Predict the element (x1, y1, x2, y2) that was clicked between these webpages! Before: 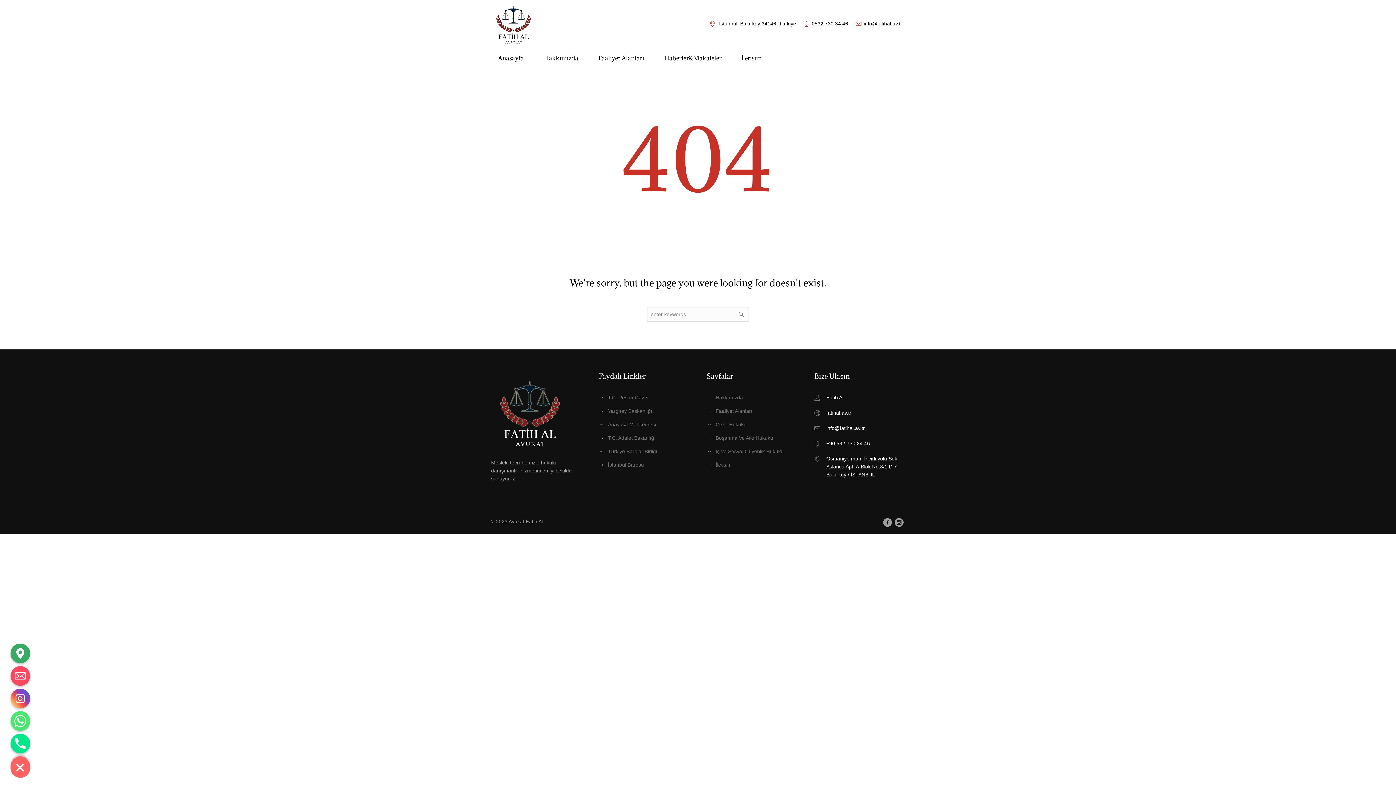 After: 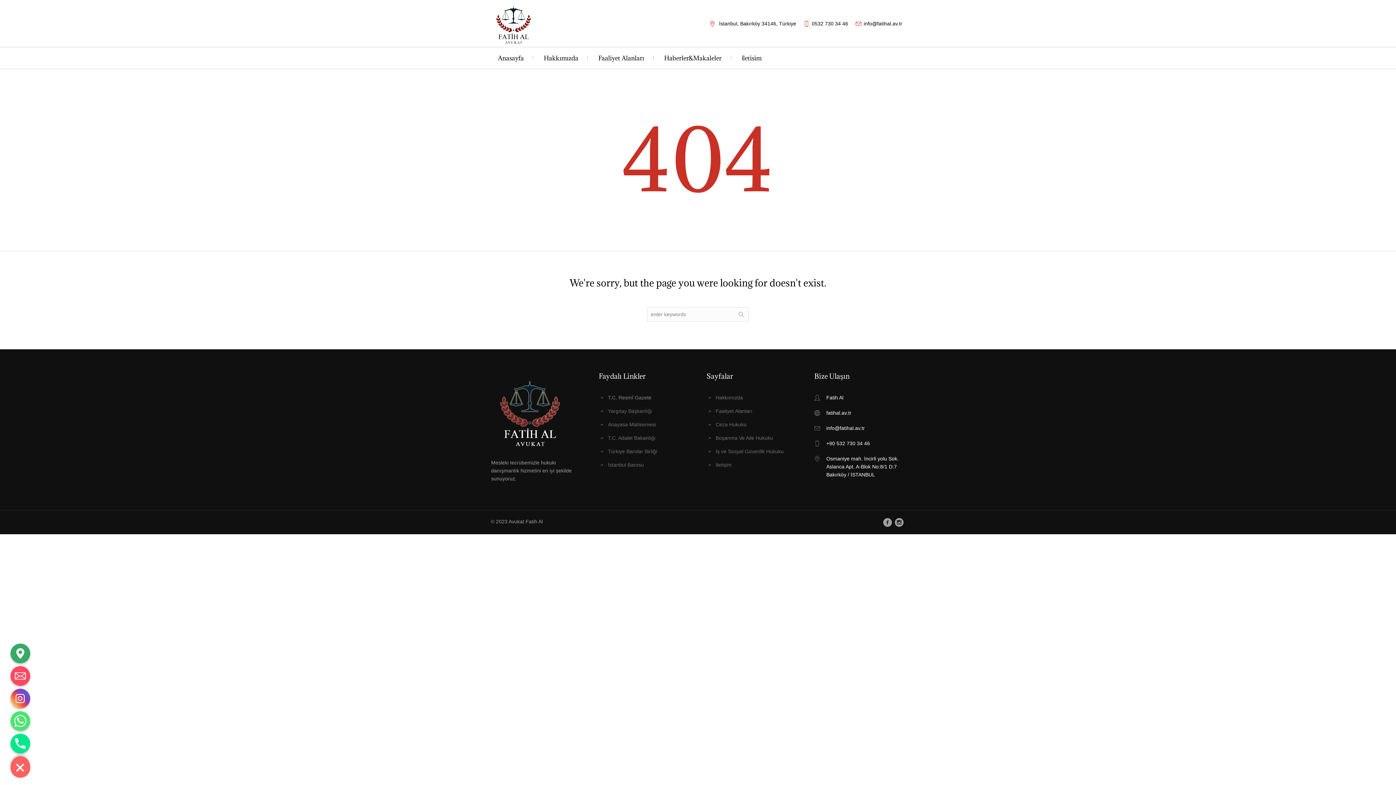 Action: bbox: (608, 394, 651, 400) label: T.C. Resmî Gazete